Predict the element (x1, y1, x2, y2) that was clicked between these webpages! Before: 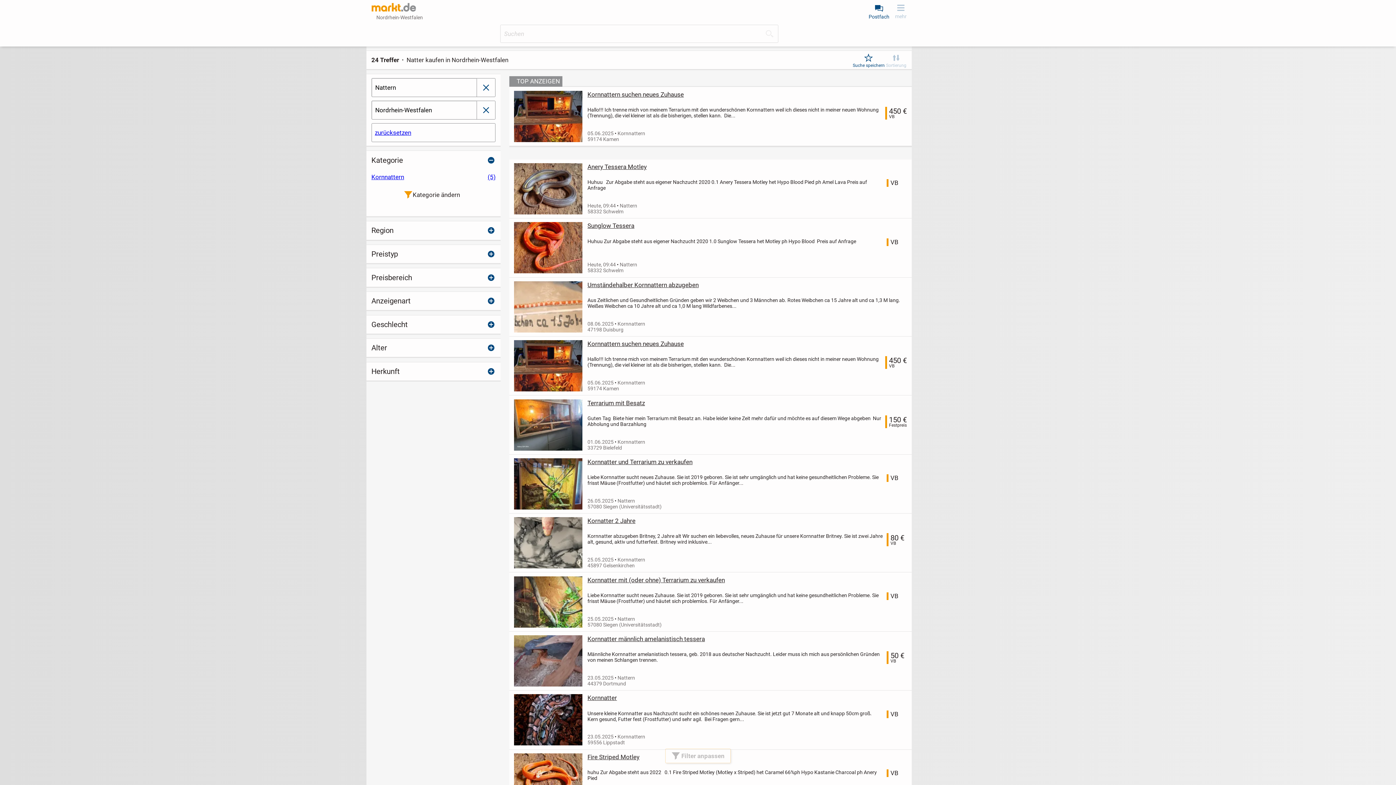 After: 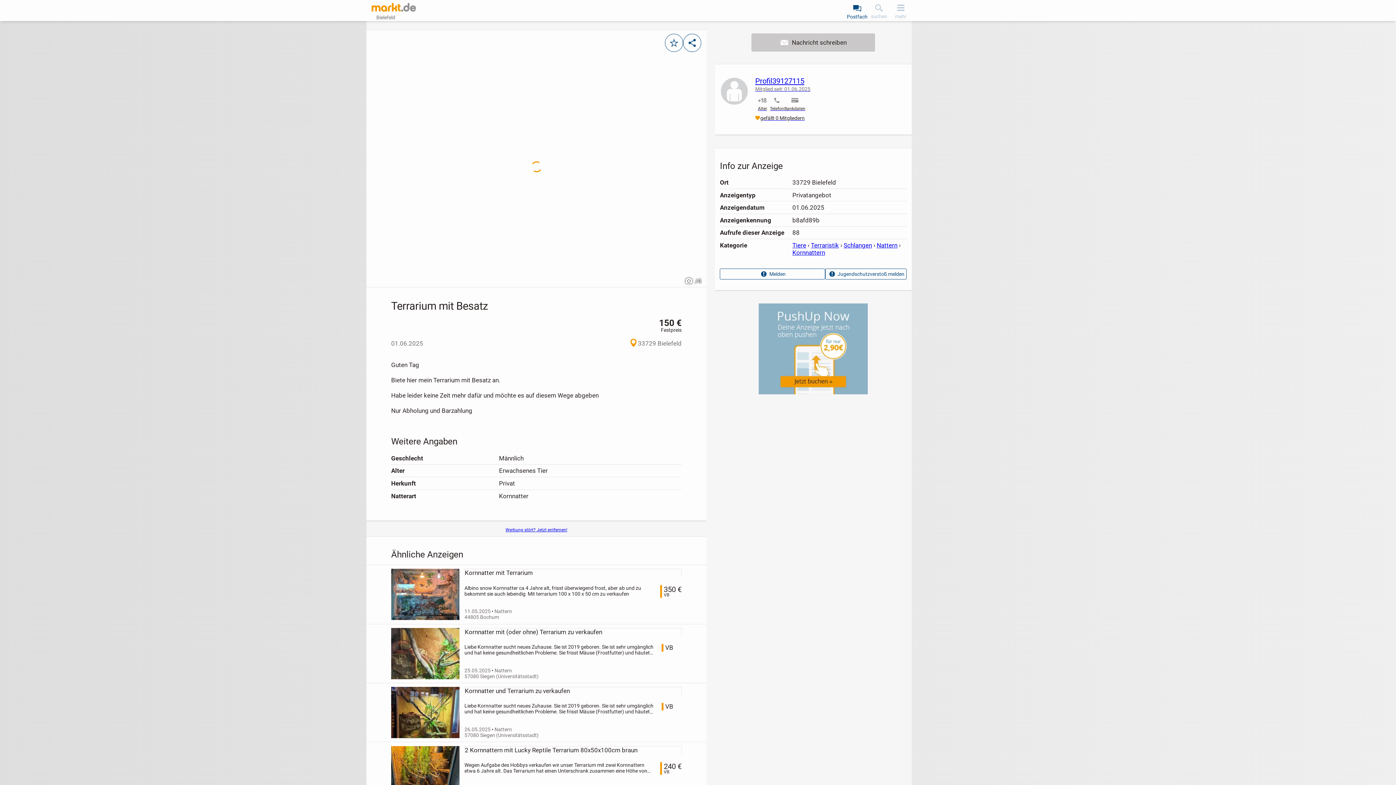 Action: label: Terrarium mit Besatz bbox: (587, 399, 907, 406)